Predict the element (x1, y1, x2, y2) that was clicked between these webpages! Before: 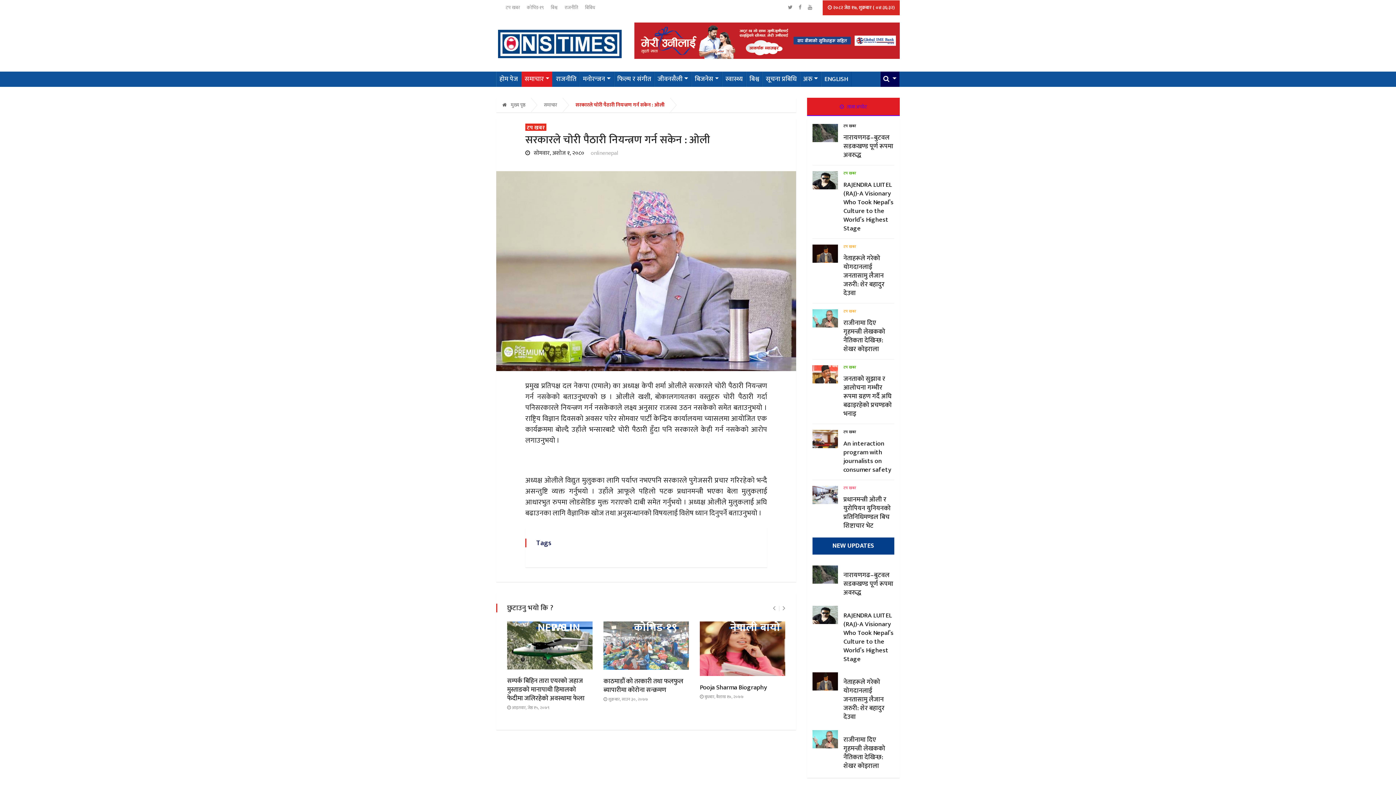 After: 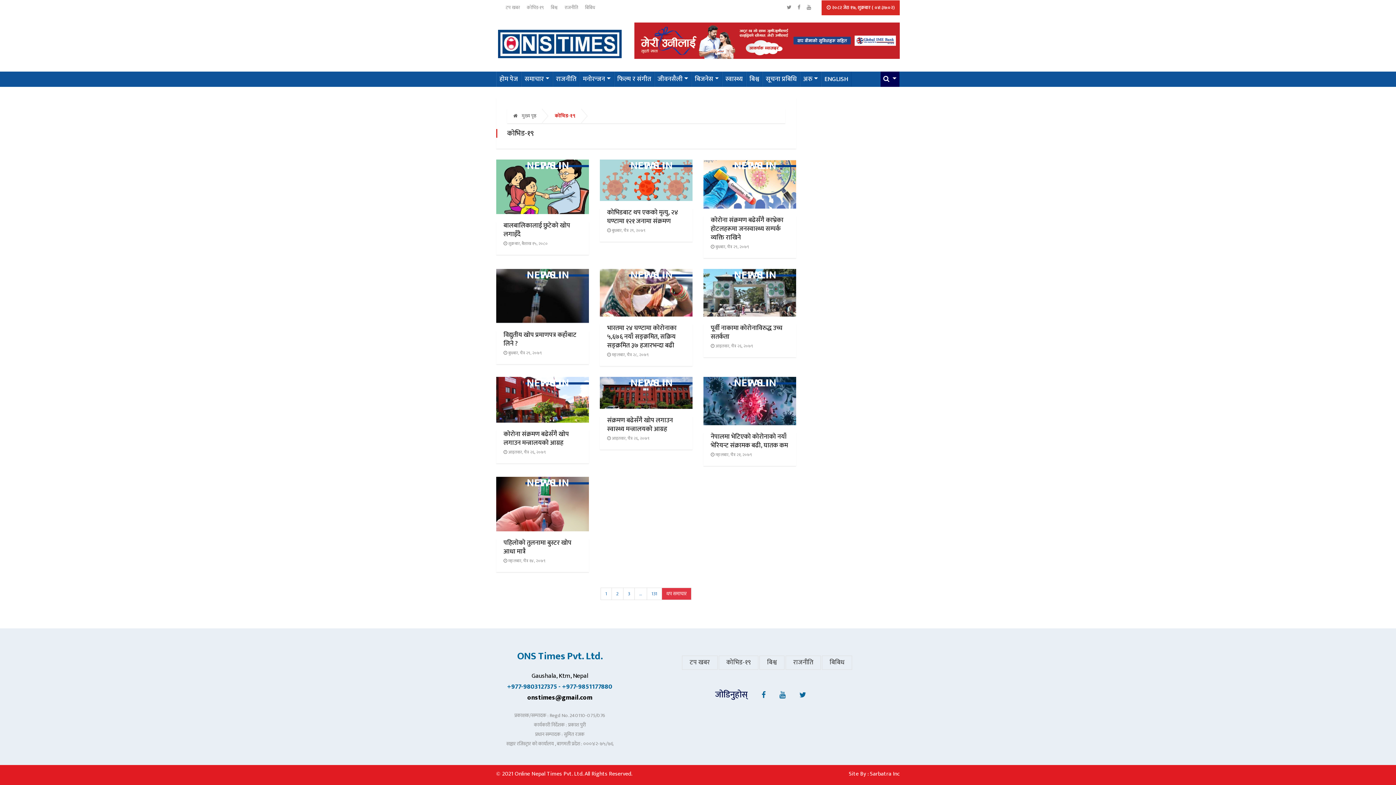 Action: label: कोभिड-१९ bbox: (526, 3, 544, 11)